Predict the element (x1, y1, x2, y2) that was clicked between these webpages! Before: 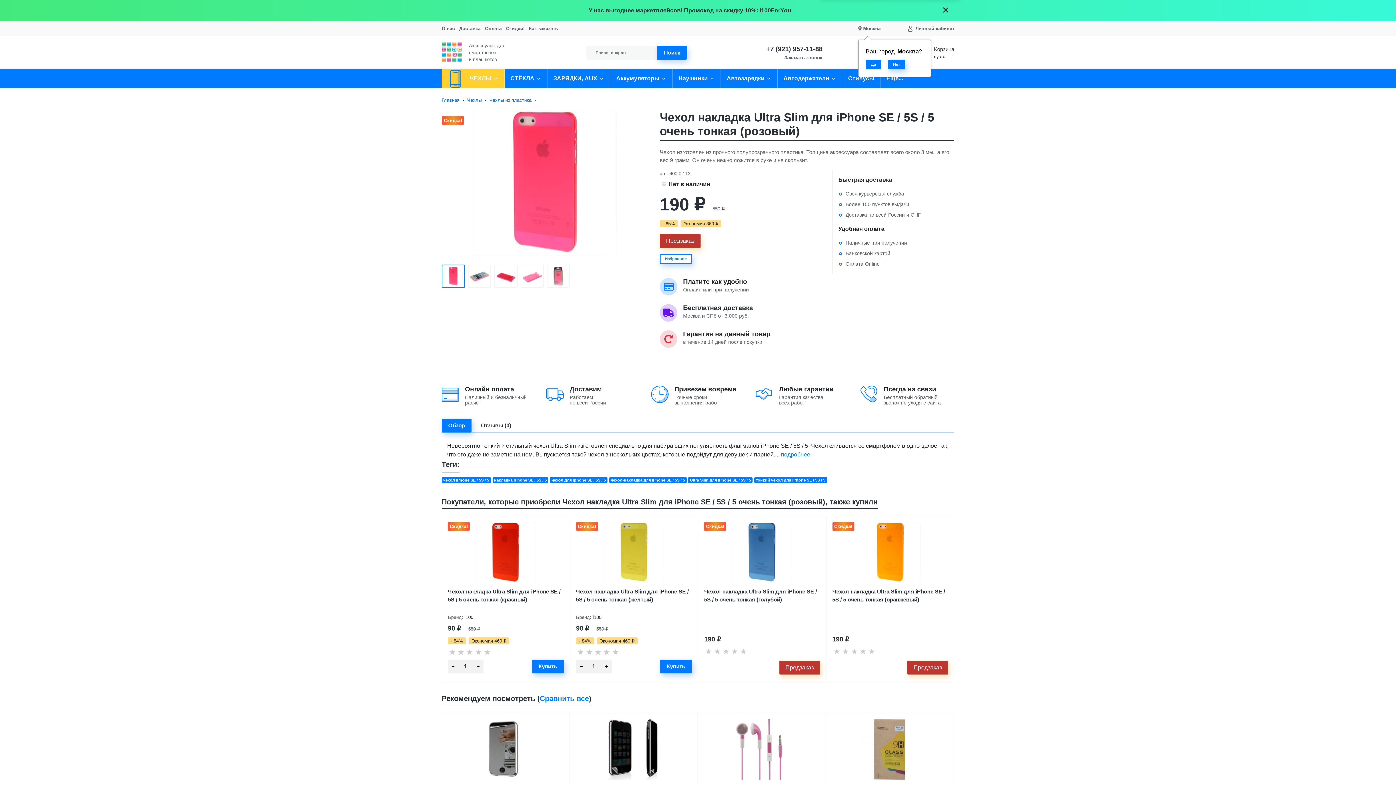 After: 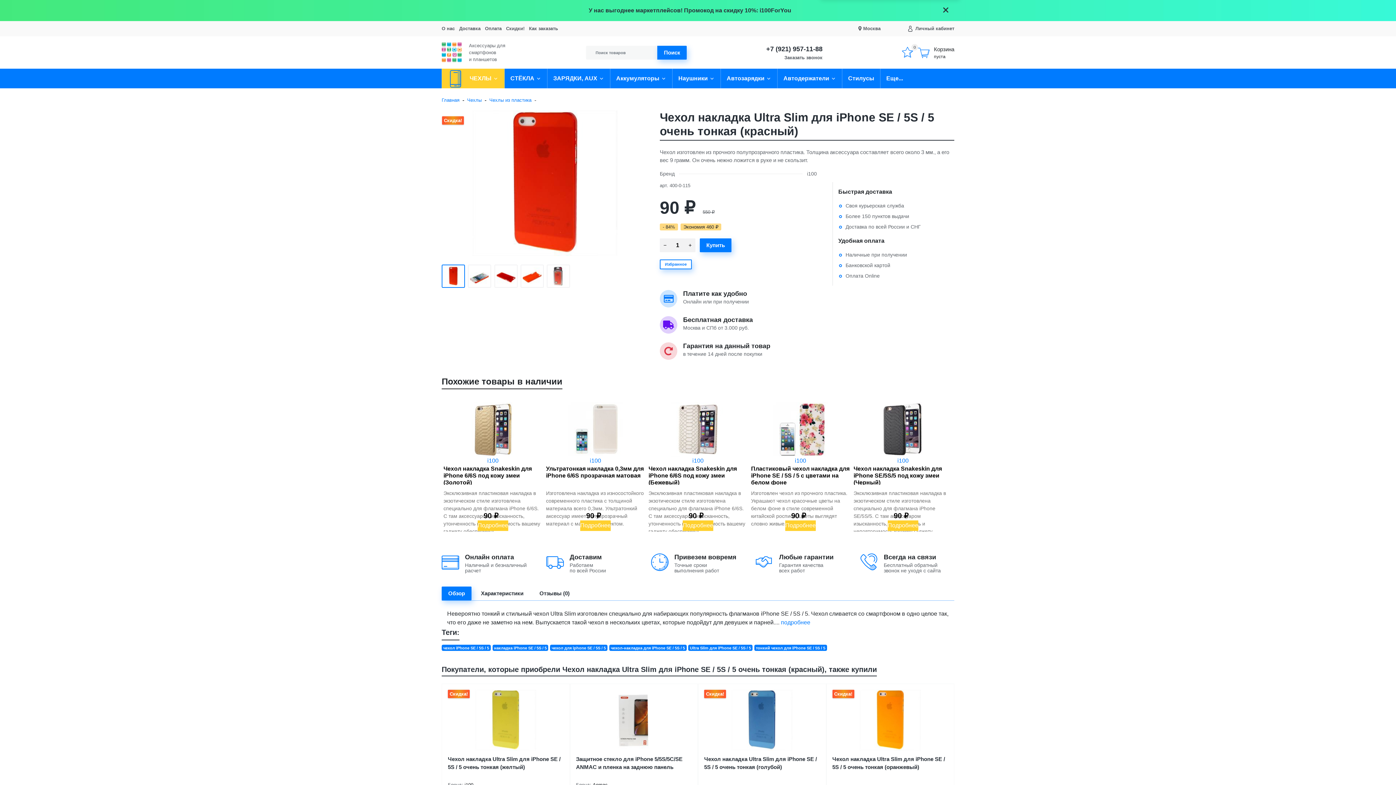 Action: bbox: (448, 587, 563, 609) label: Чехол накладка Ultra Slim для iPhone SE / 5S / 5 очень тонкая (красный)